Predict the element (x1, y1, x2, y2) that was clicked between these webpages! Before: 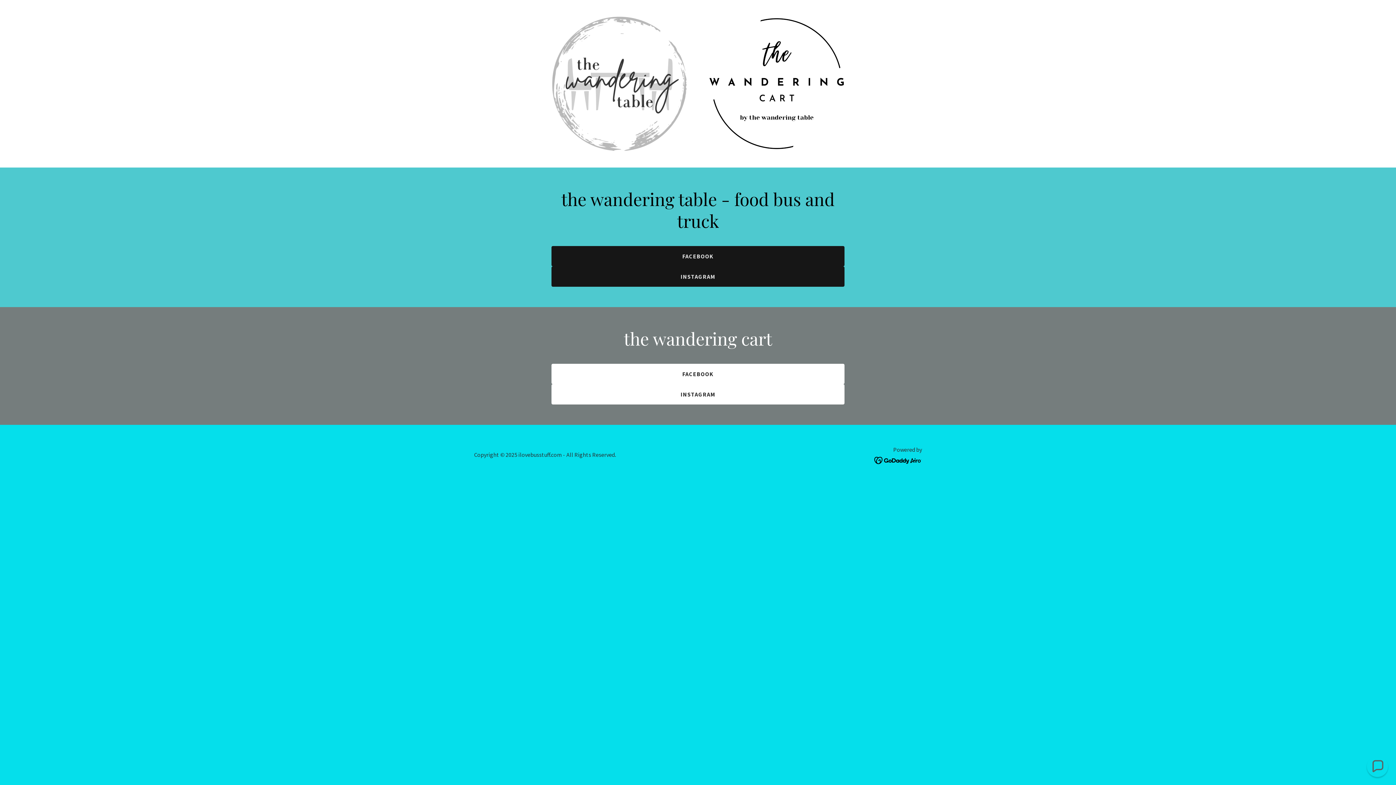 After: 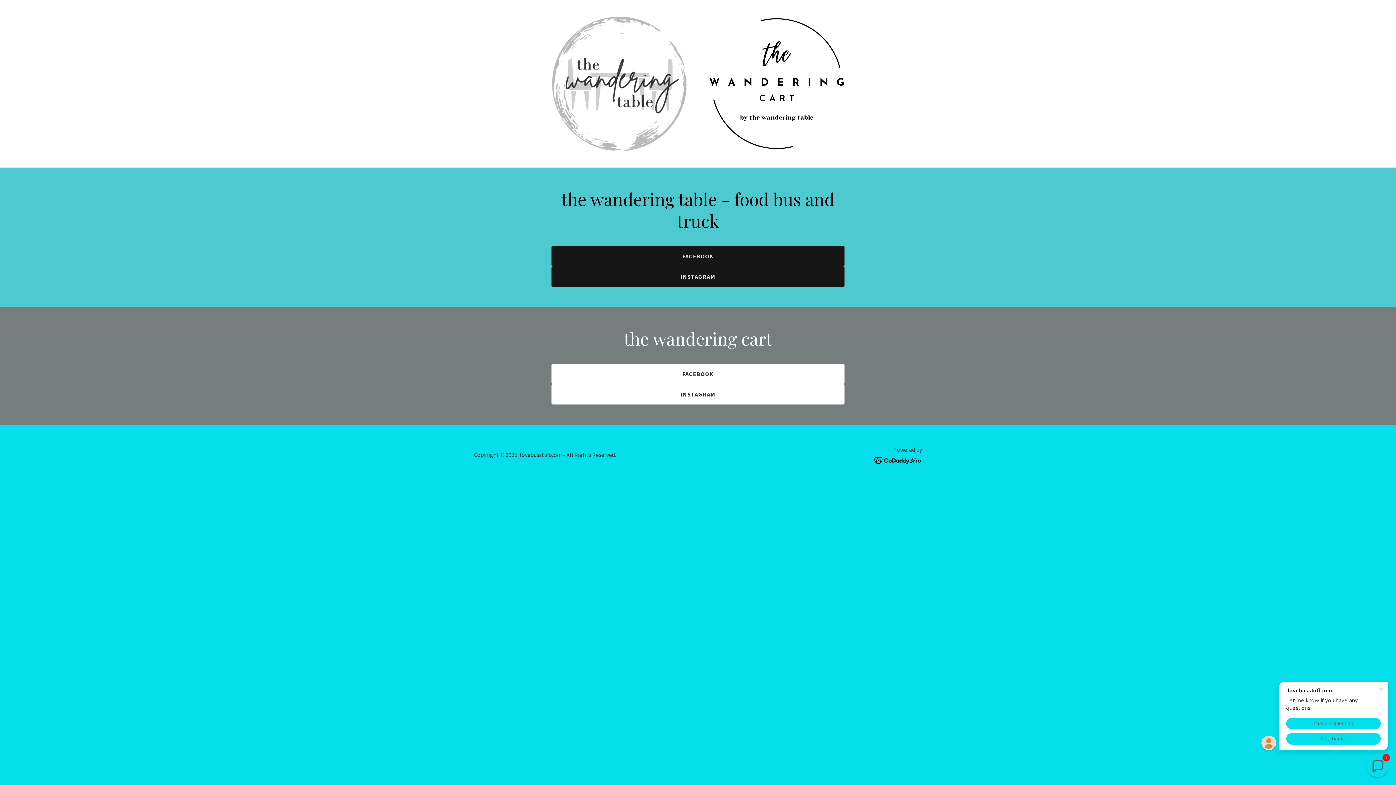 Action: label: INSTAGRAM bbox: (551, 384, 844, 404)